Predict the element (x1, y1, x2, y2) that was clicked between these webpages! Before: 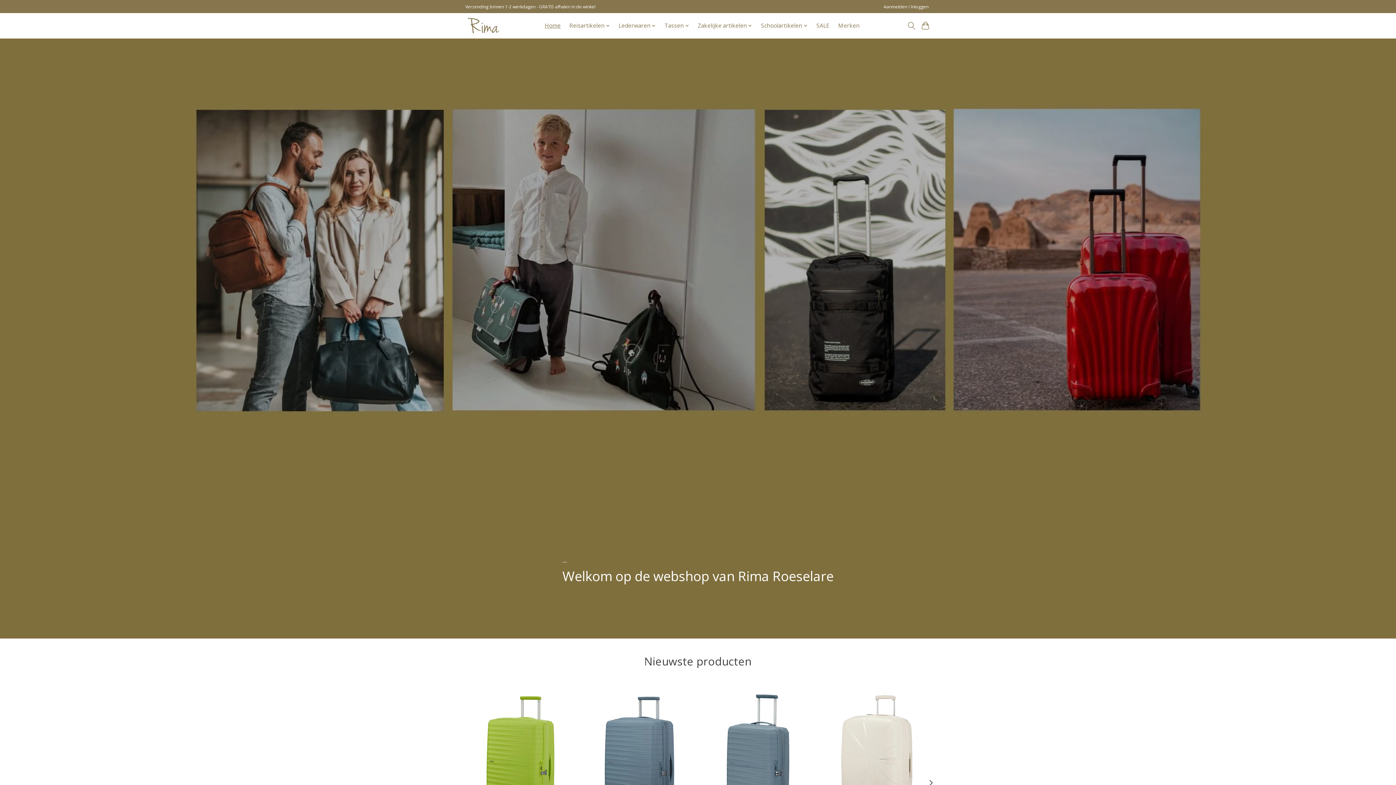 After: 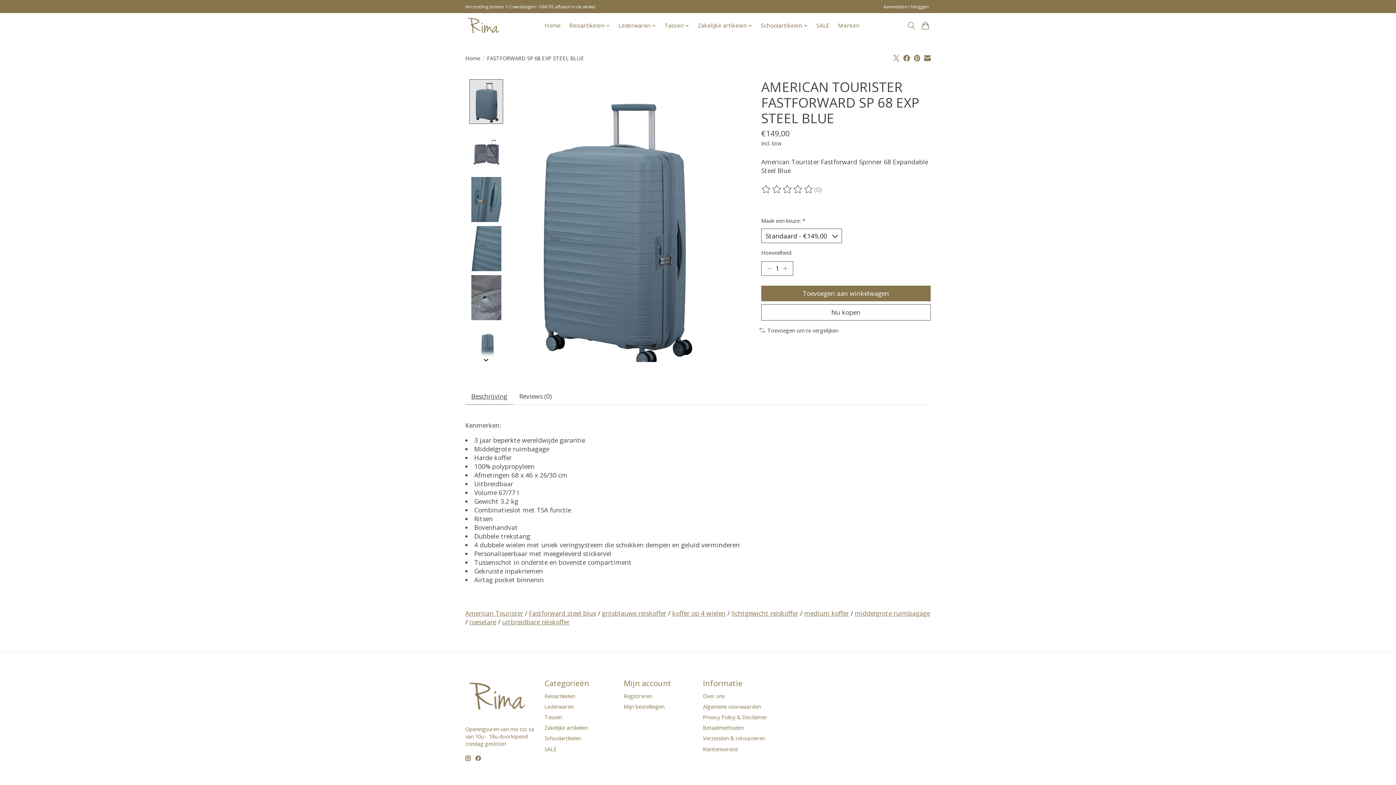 Action: bbox: (584, 685, 693, 829) label: AMERICAN TOURISTER FASTFORWARD SP 68 EXP STEEL BLUE